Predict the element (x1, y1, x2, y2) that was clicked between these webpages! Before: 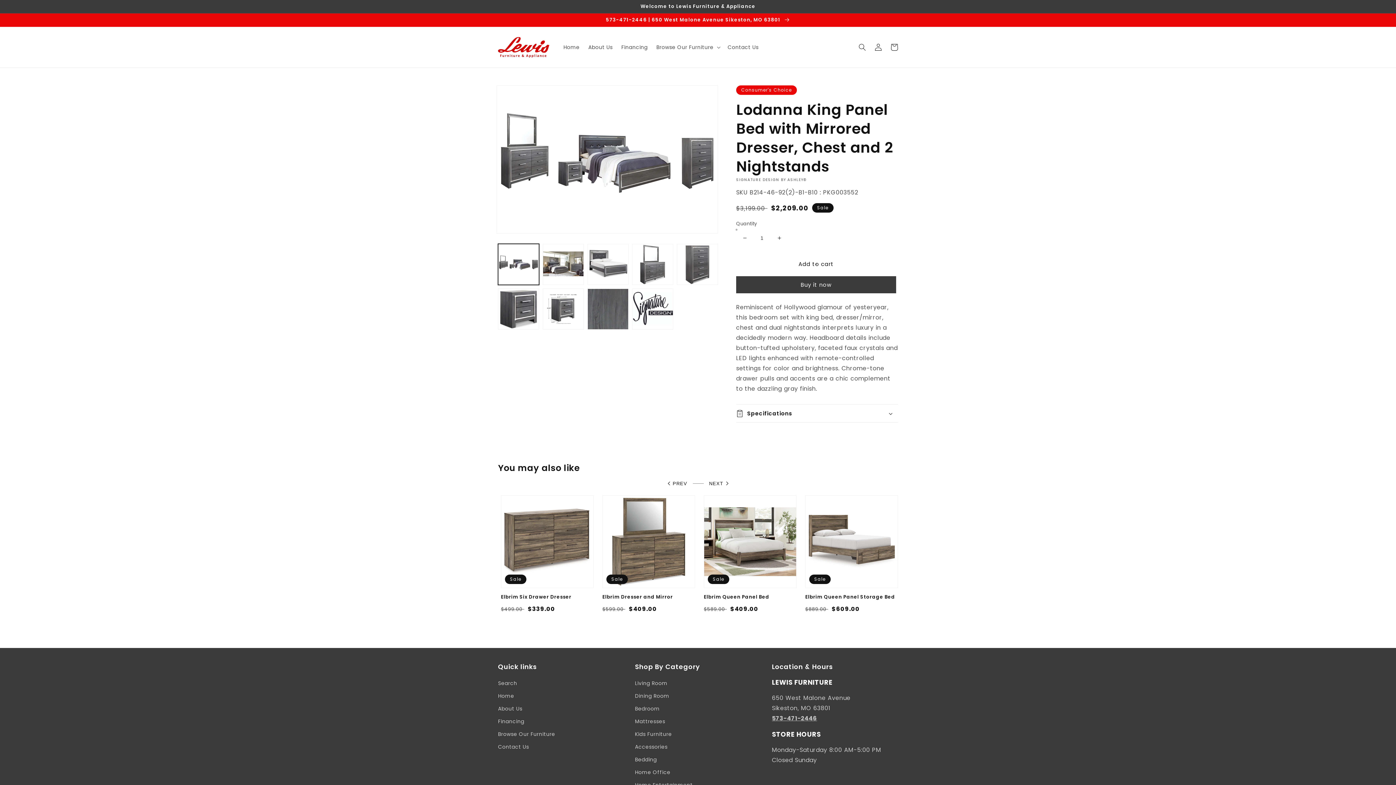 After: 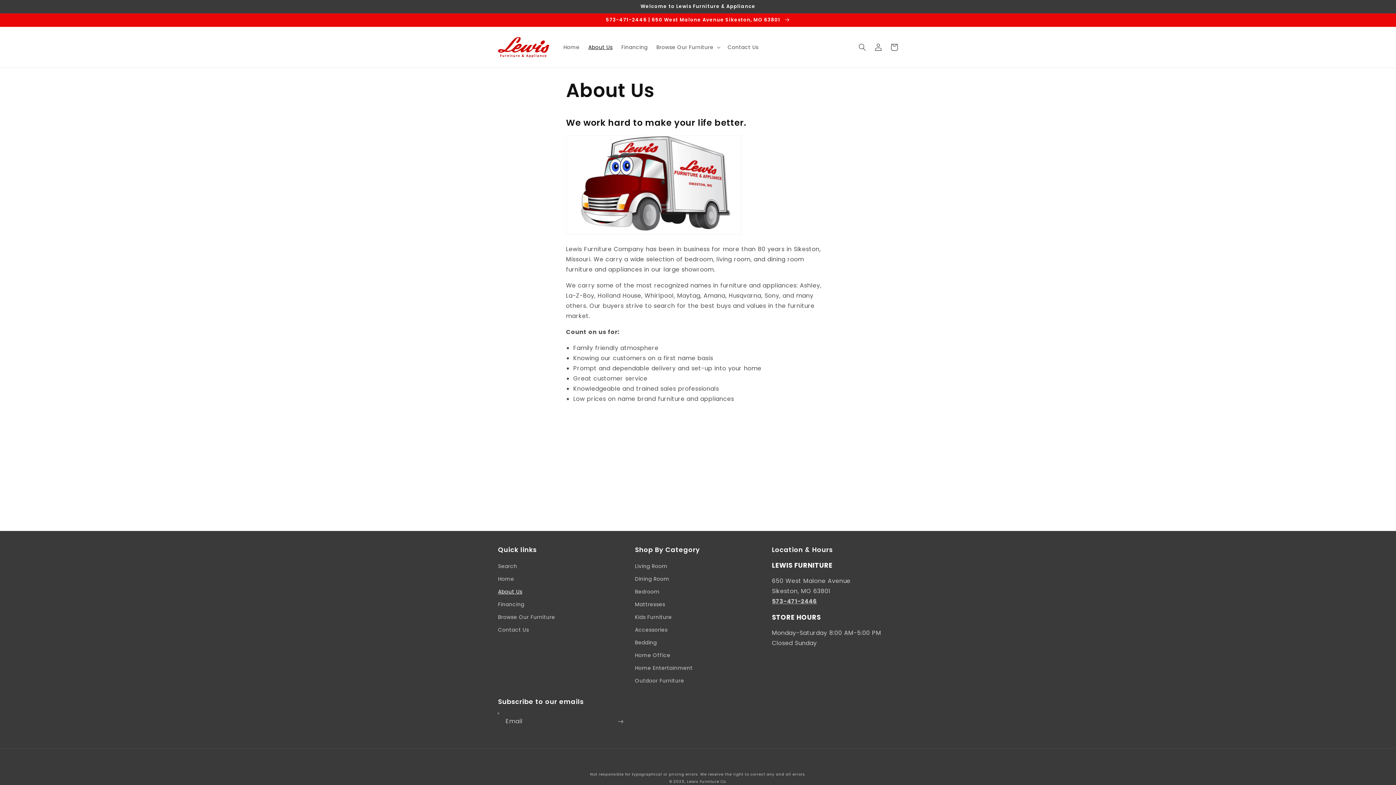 Action: label: About Us bbox: (498, 702, 522, 715)